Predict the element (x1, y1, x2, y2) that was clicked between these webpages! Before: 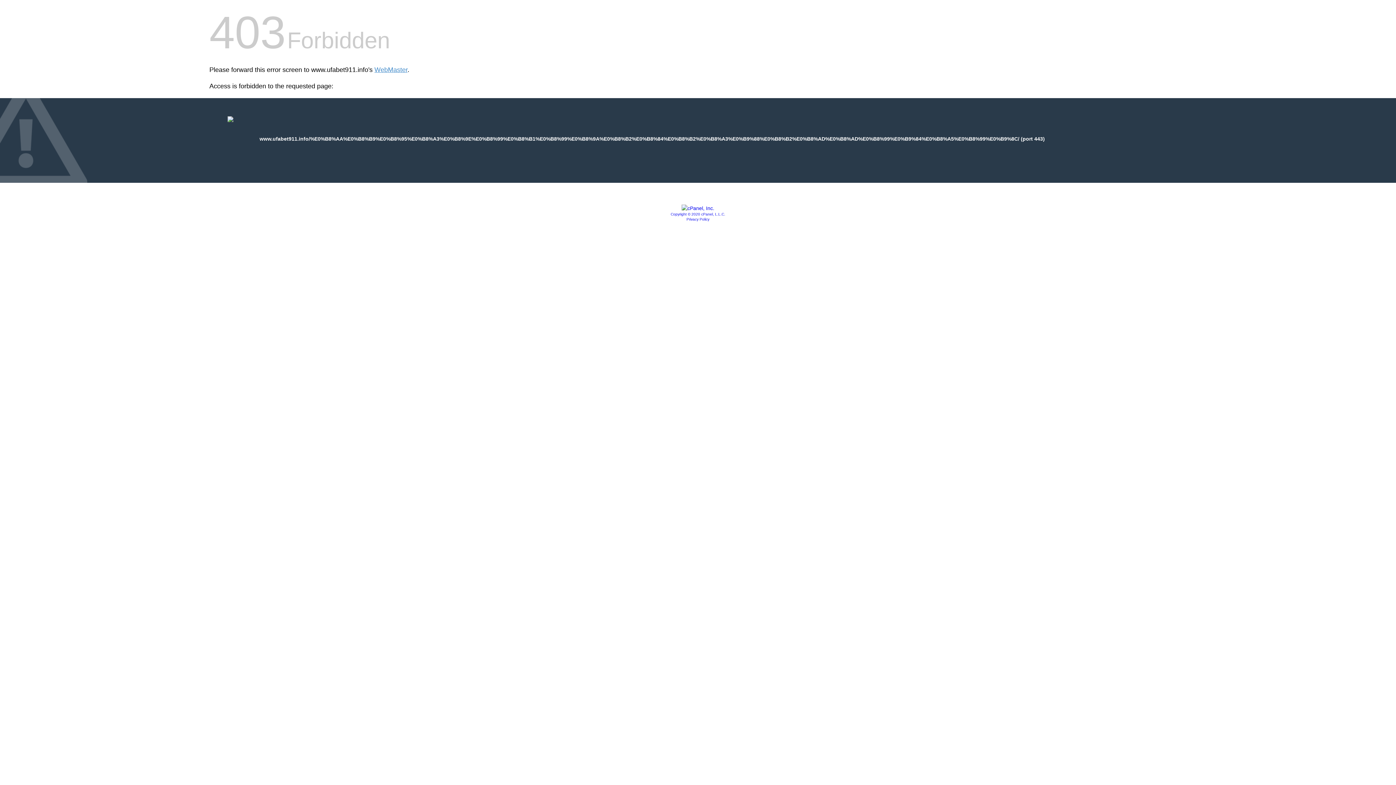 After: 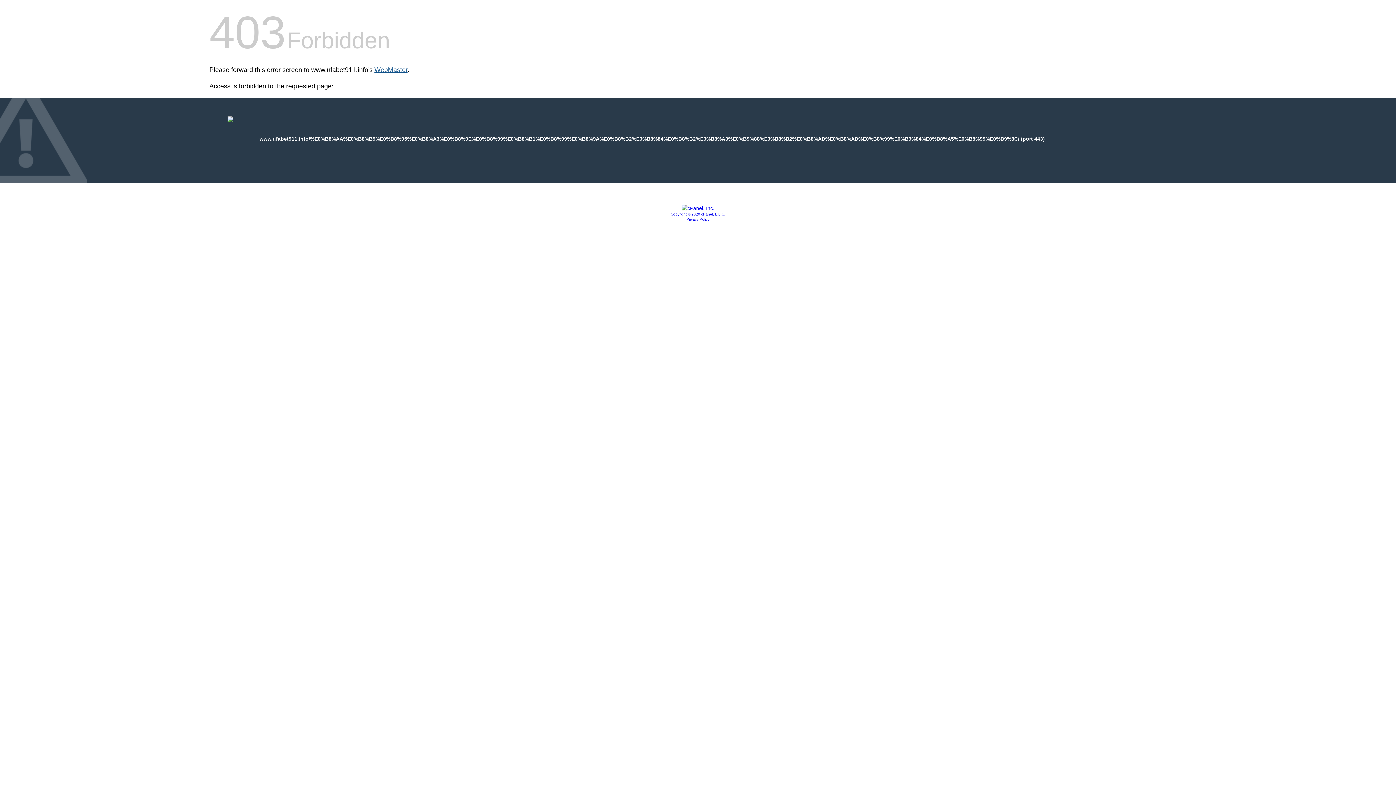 Action: bbox: (374, 66, 407, 73) label: WebMaster